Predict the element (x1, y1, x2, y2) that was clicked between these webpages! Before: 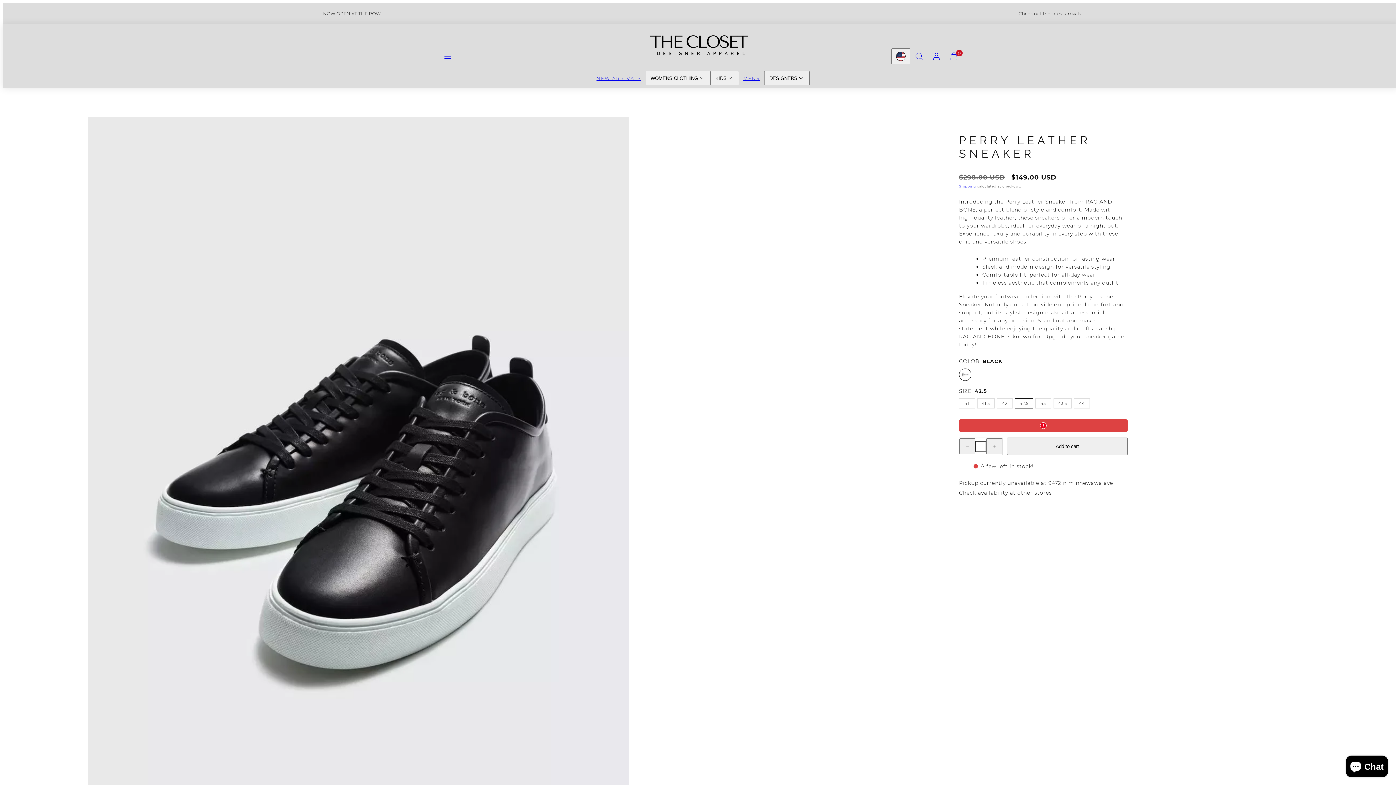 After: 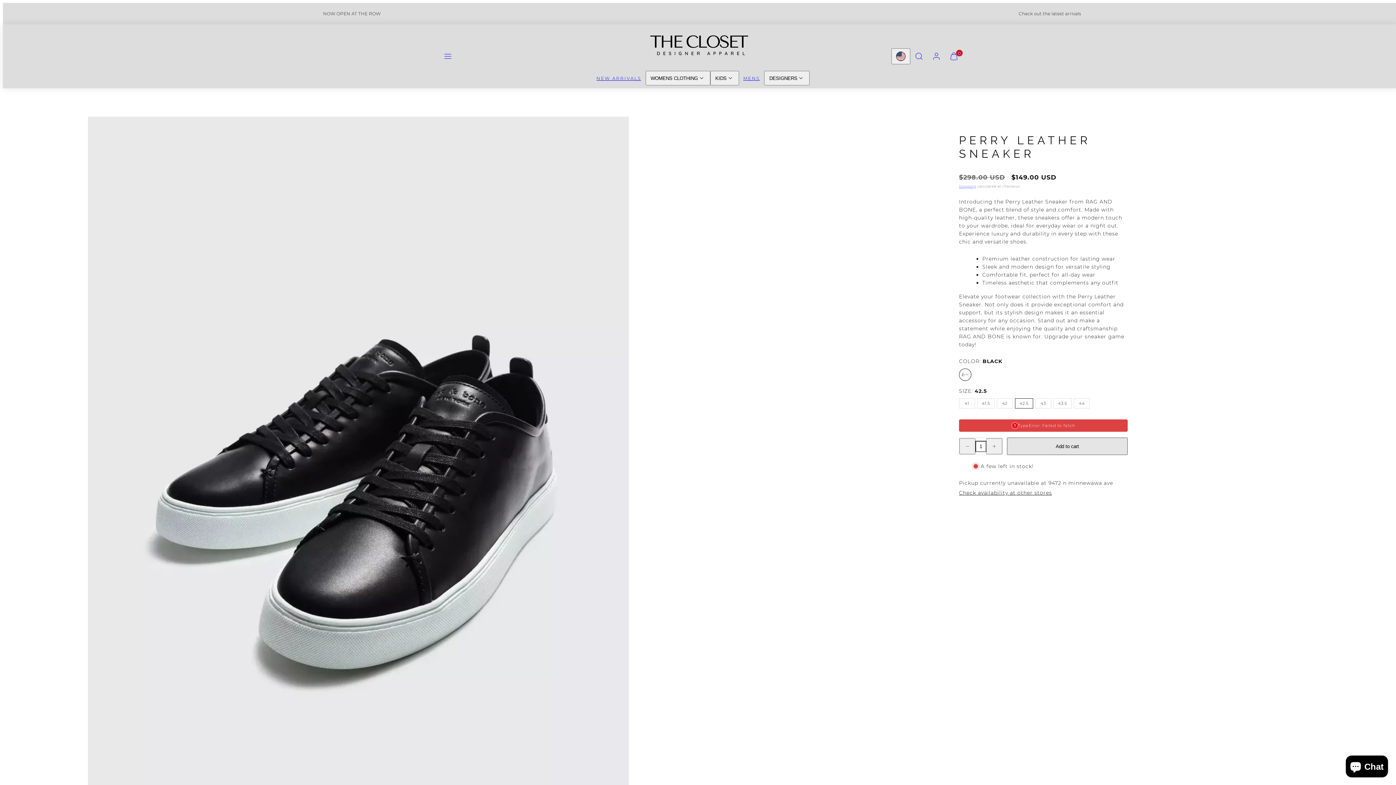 Action: bbox: (1007, 437, 1128, 455) label: Add to cart